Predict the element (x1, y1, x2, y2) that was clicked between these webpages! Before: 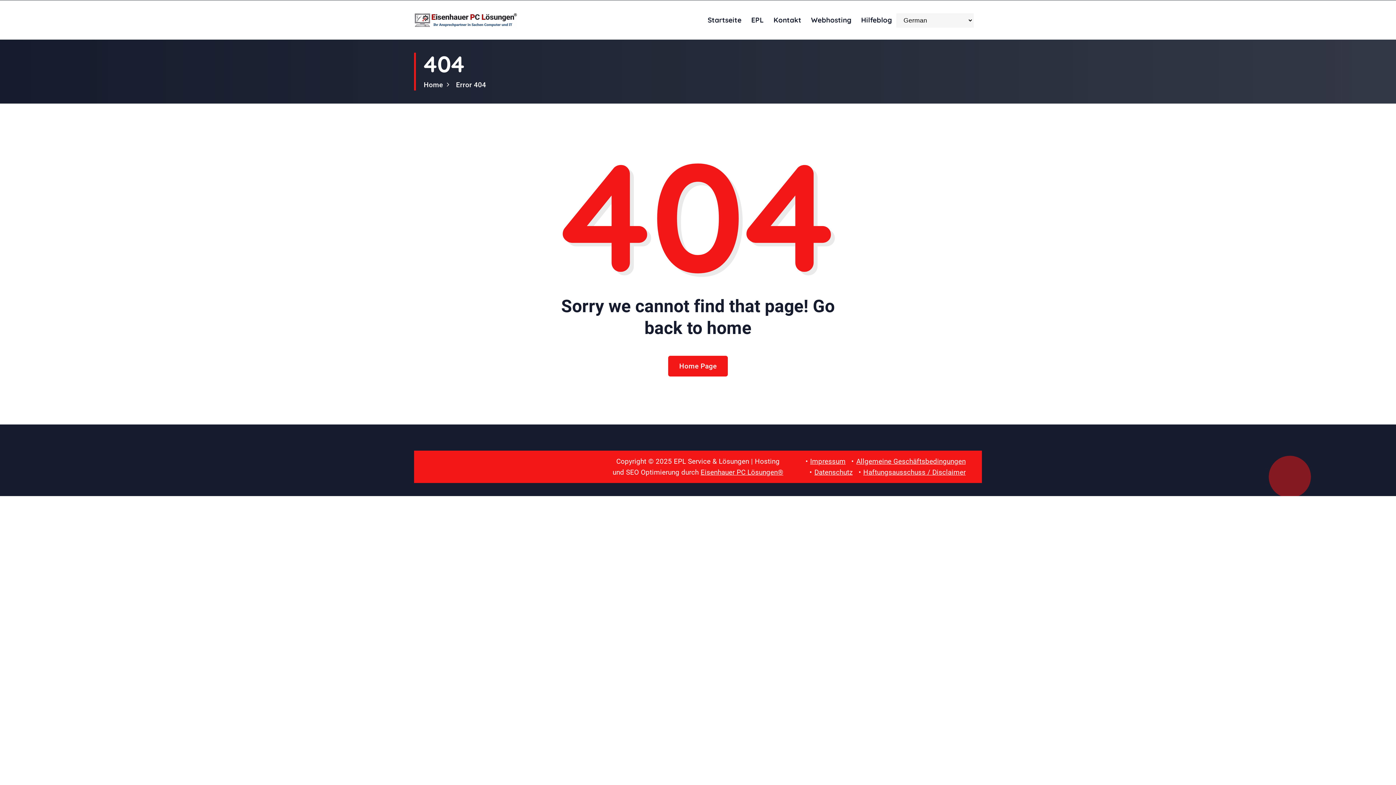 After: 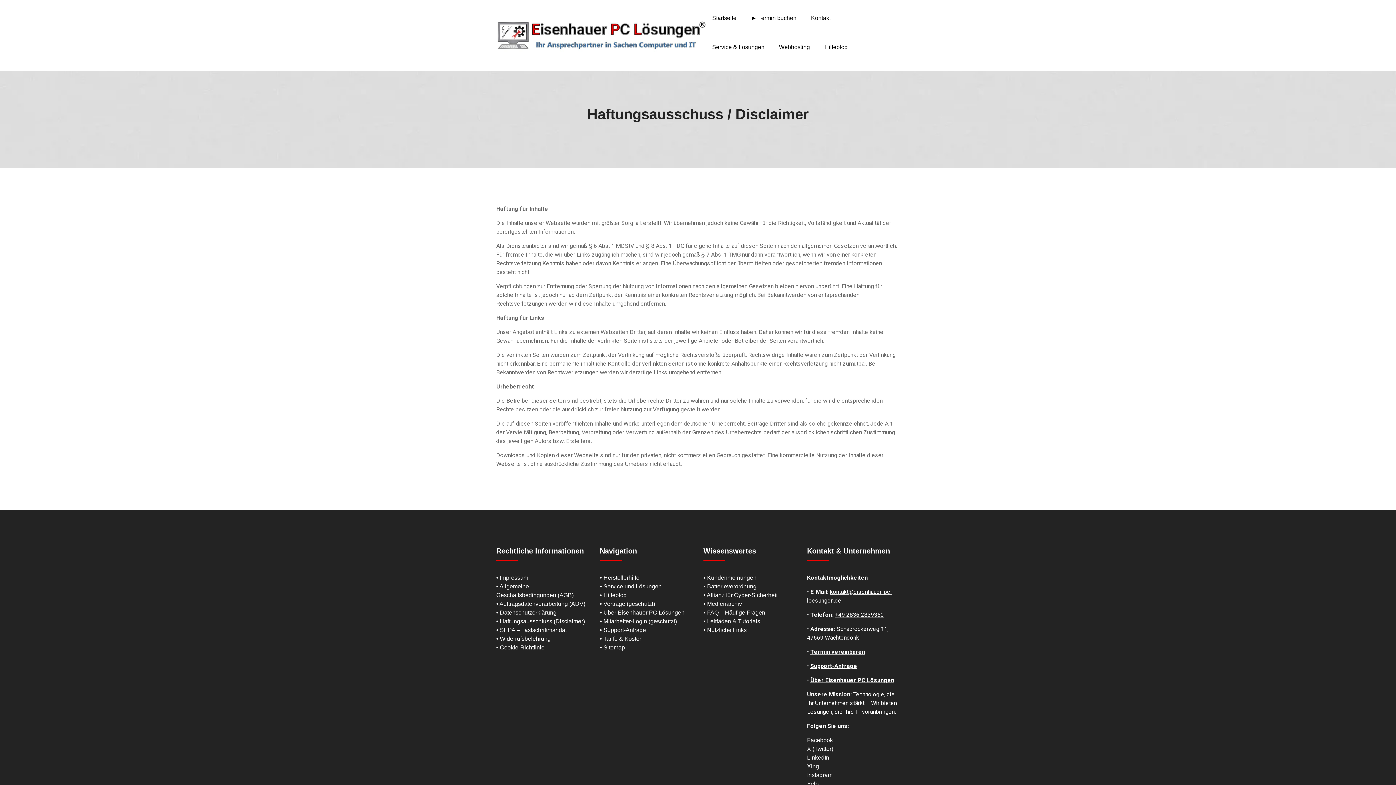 Action: bbox: (859, 468, 965, 476) label: Haftungsausschuss / Disclaimer